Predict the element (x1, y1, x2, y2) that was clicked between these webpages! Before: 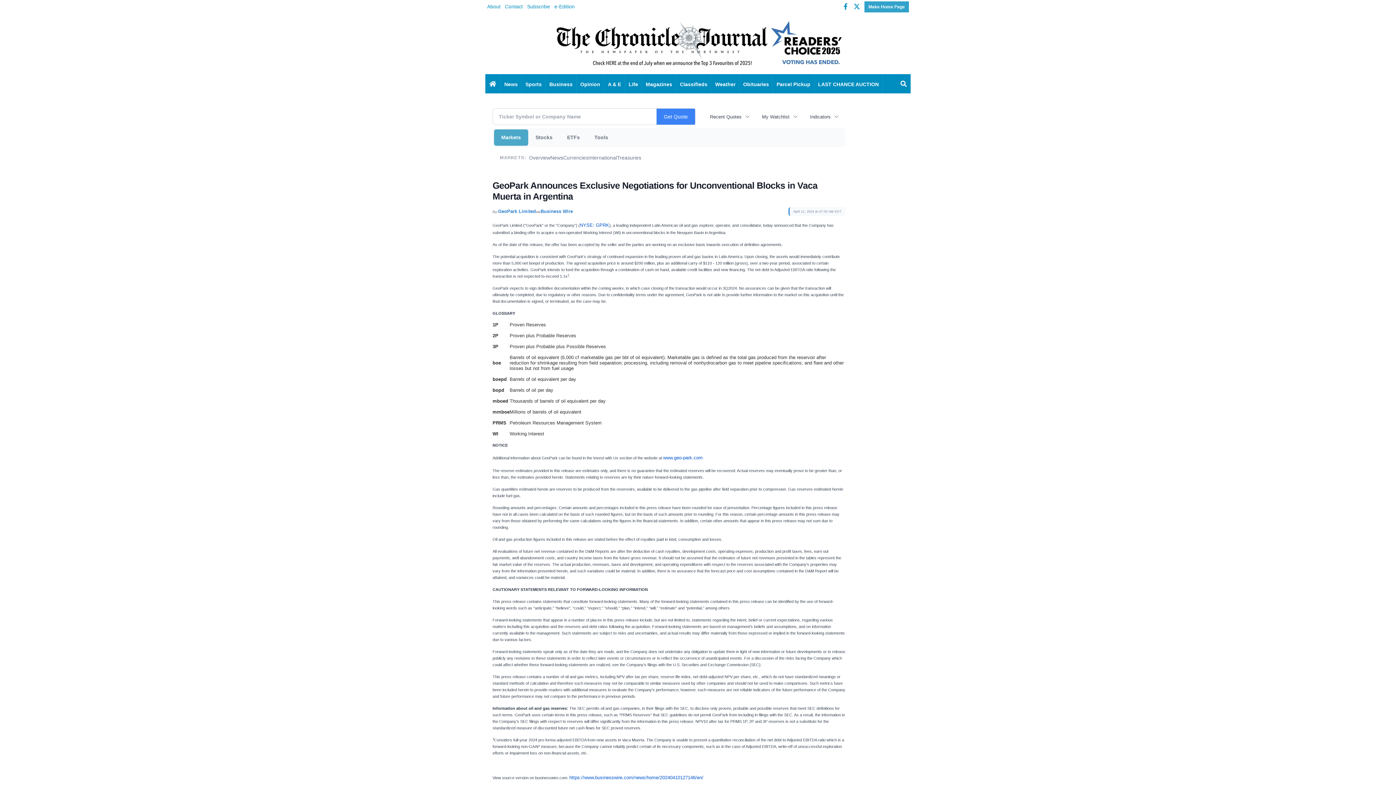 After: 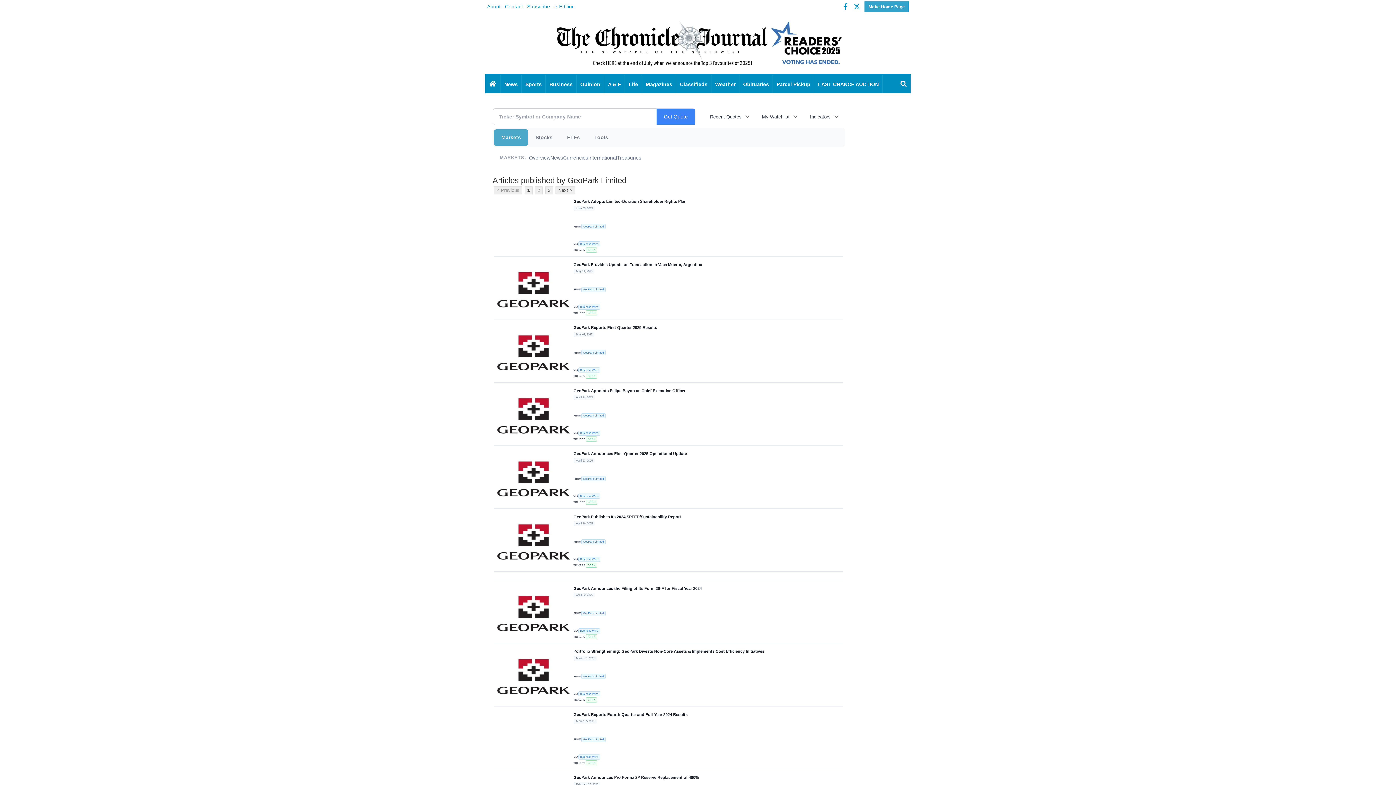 Action: label: GeoPark Limited bbox: (498, 208, 536, 215)